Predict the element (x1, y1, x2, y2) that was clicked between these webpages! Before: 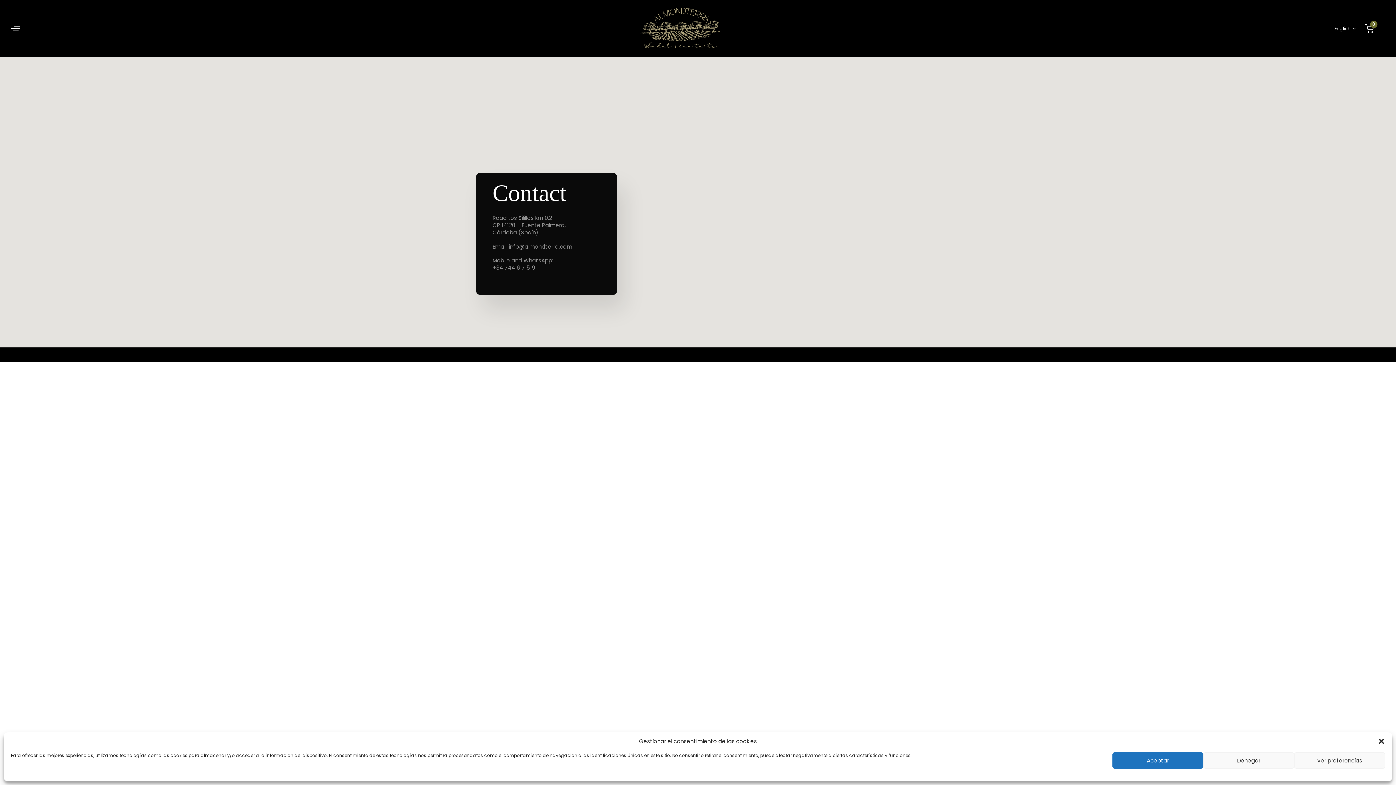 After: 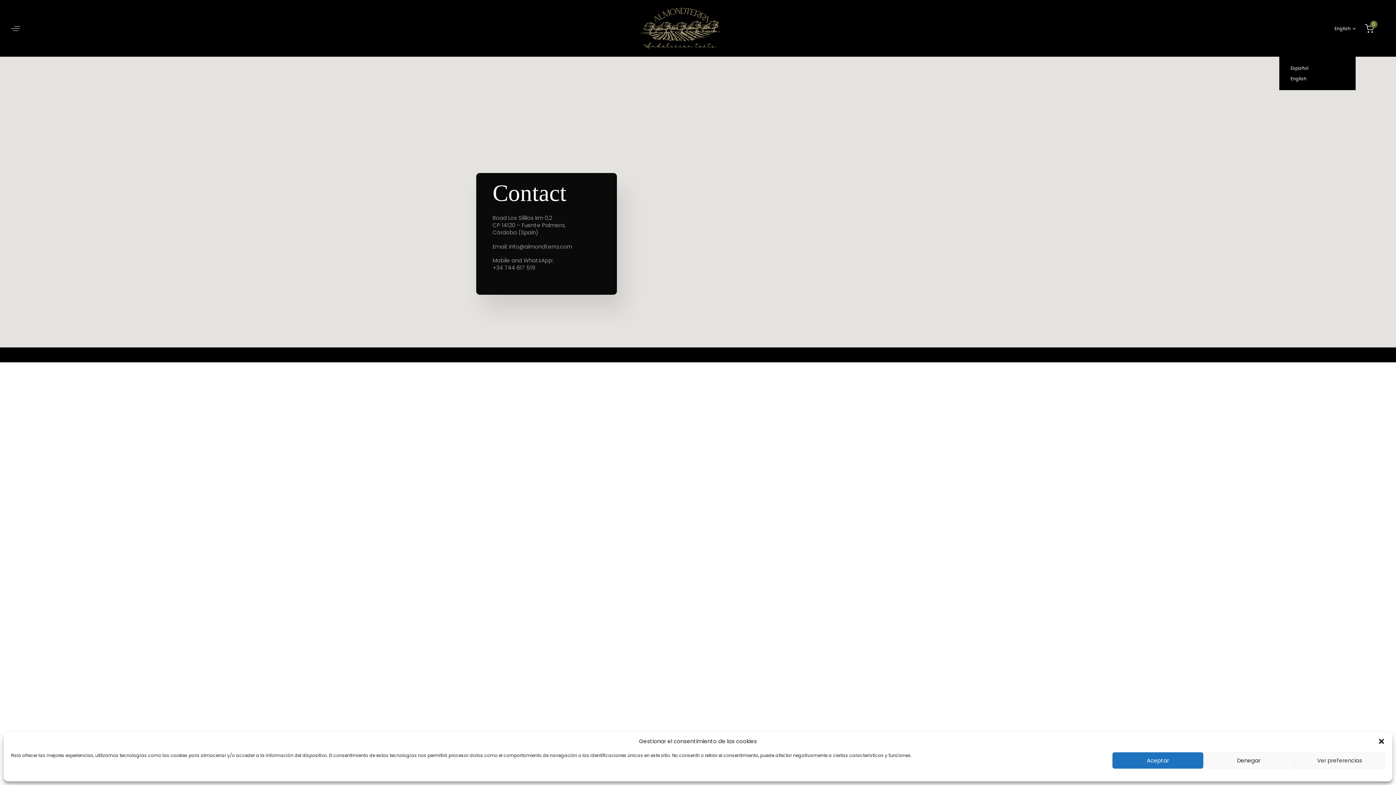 Action: label: English bbox: (1334, 24, 1356, 32)